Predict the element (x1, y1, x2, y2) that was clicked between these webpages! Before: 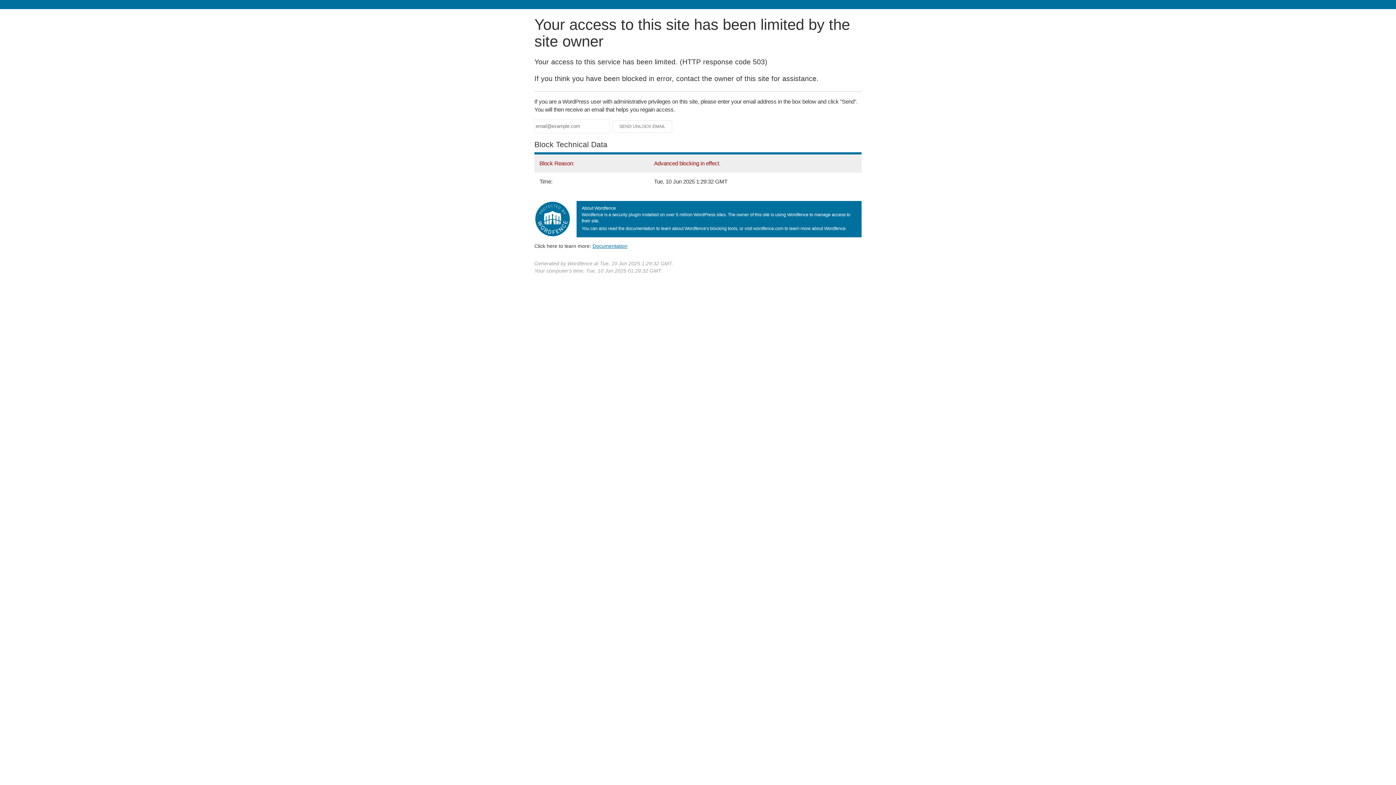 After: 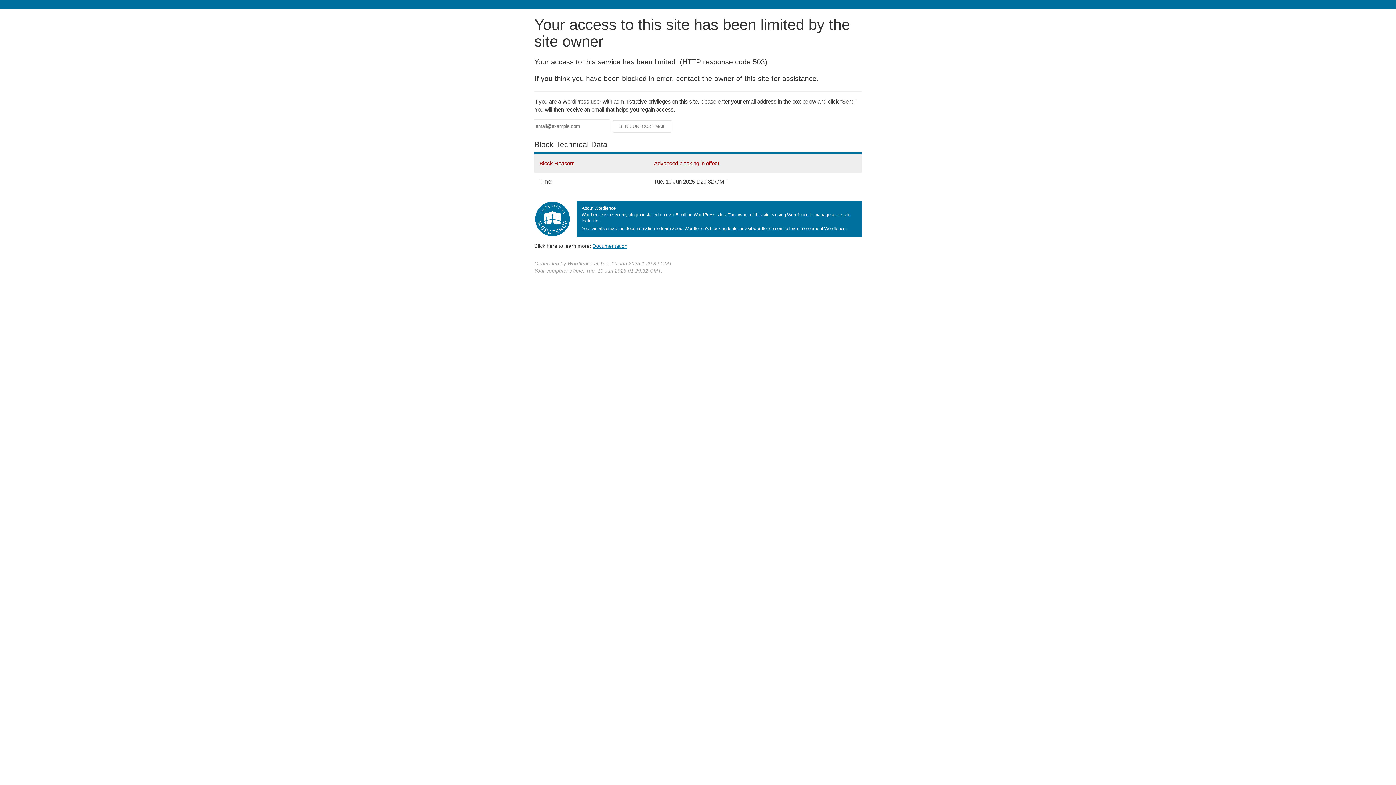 Action: bbox: (592, 243, 627, 248) label: Documentation